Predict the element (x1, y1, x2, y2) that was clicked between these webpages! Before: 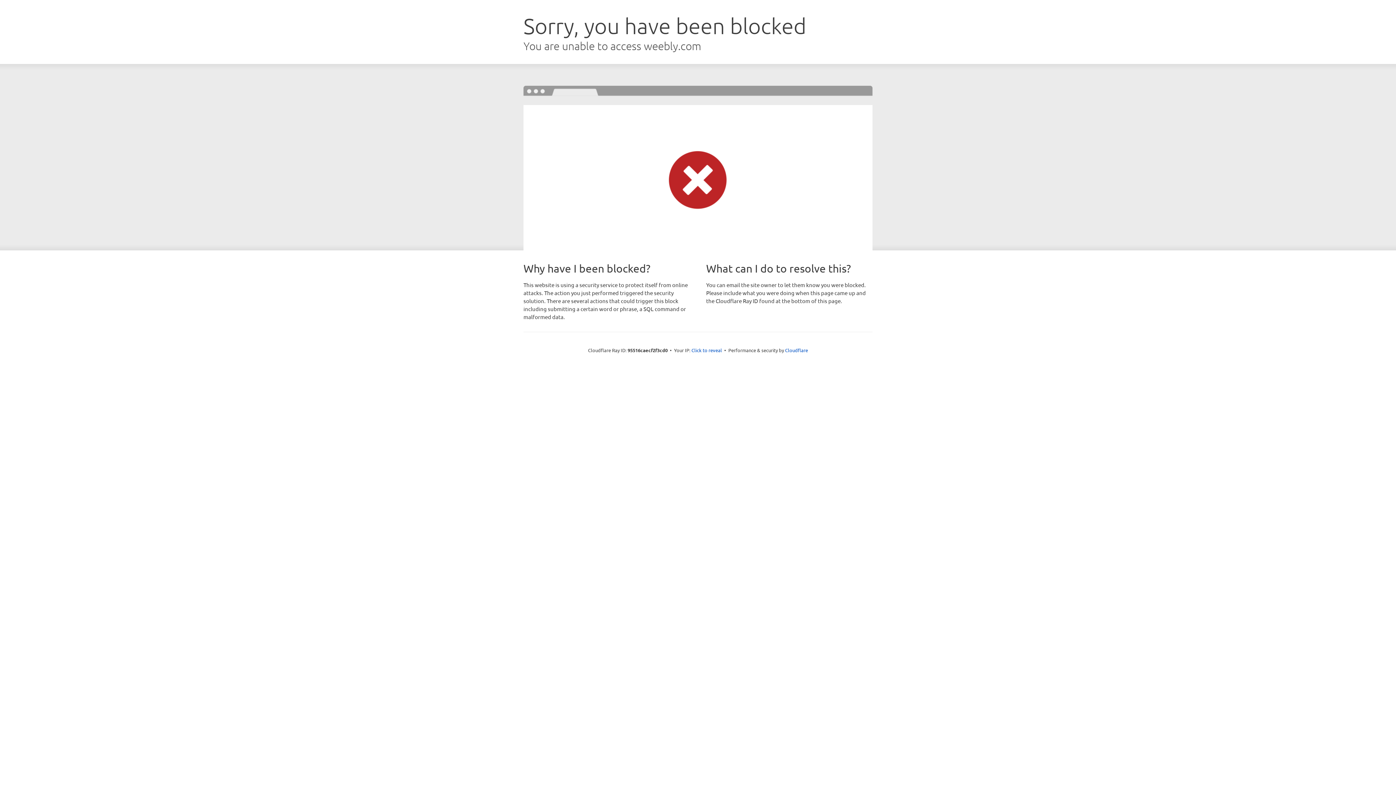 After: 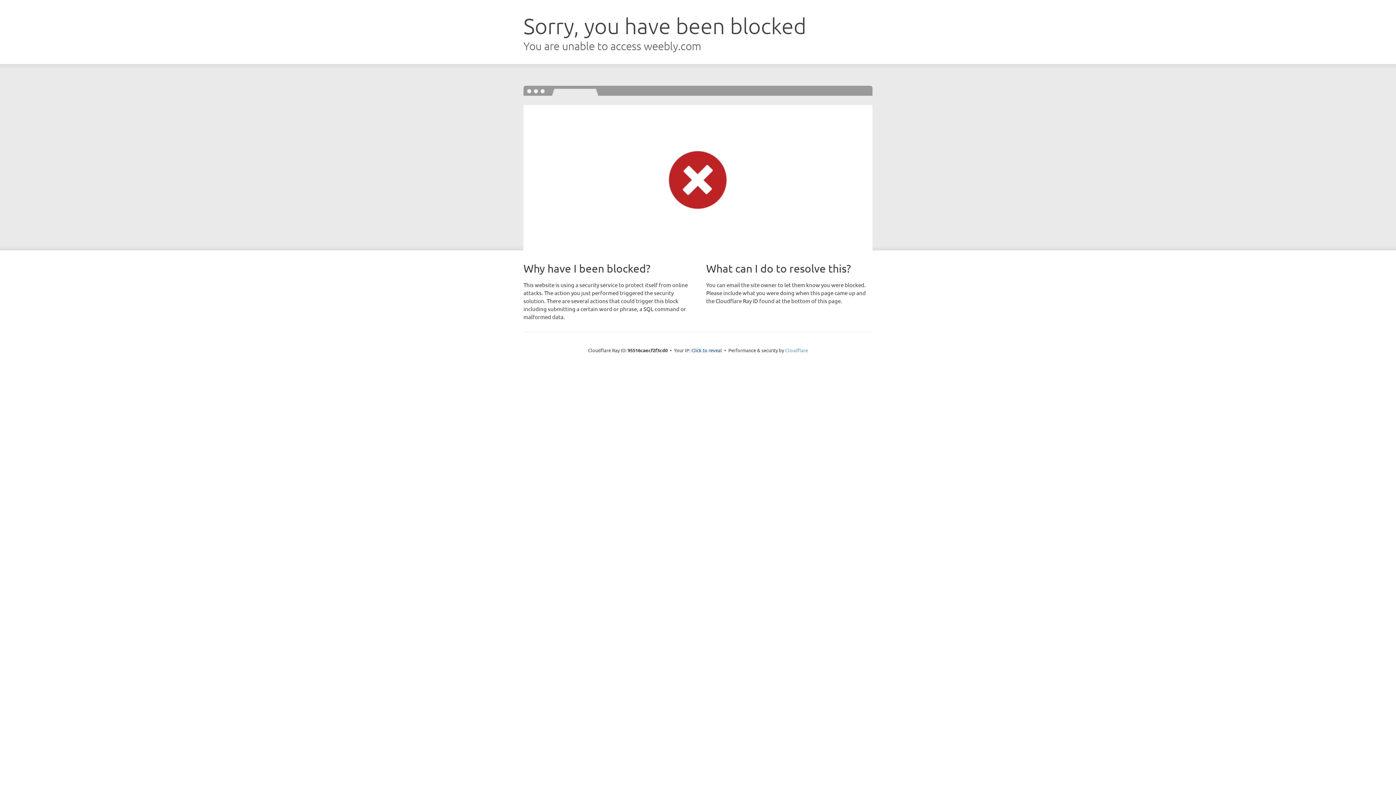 Action: label: Cloudflare bbox: (785, 347, 808, 353)